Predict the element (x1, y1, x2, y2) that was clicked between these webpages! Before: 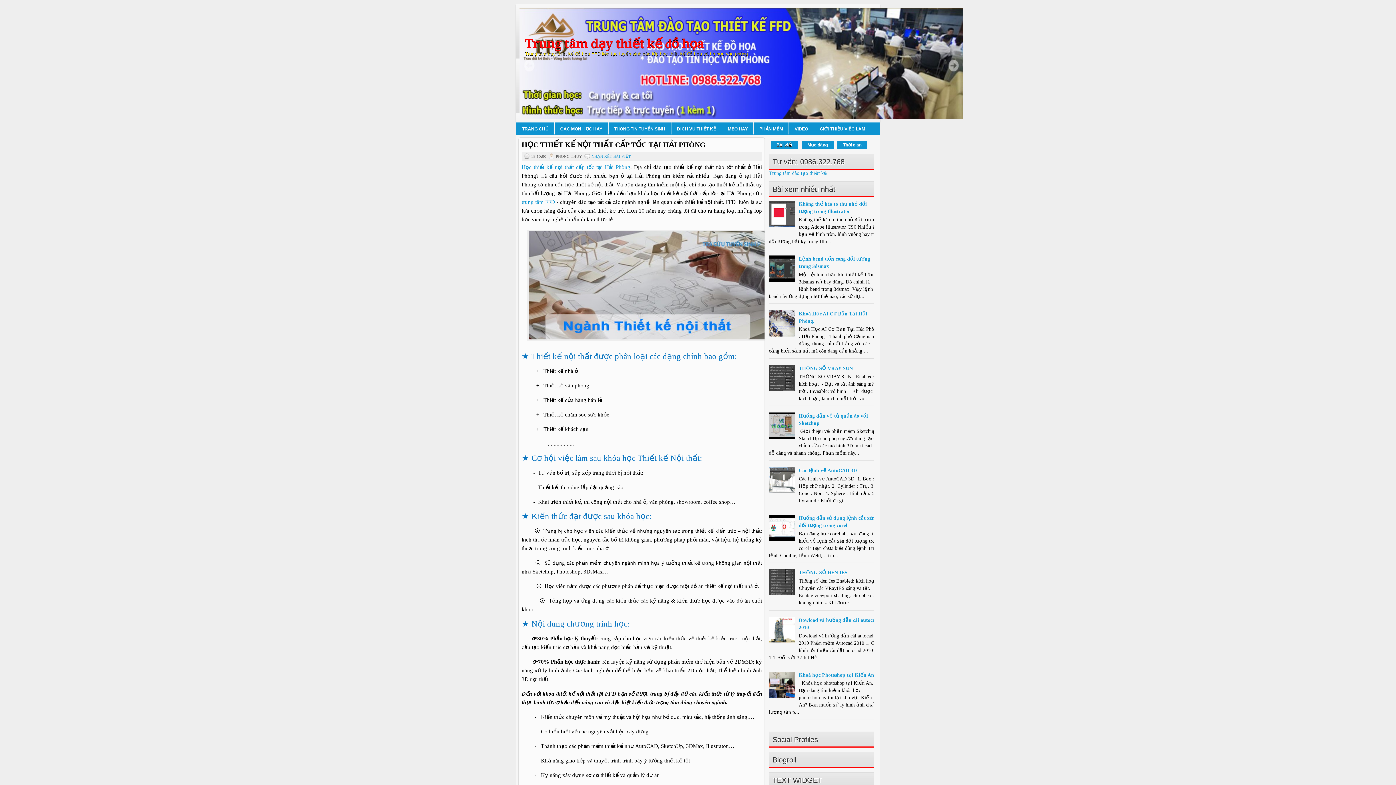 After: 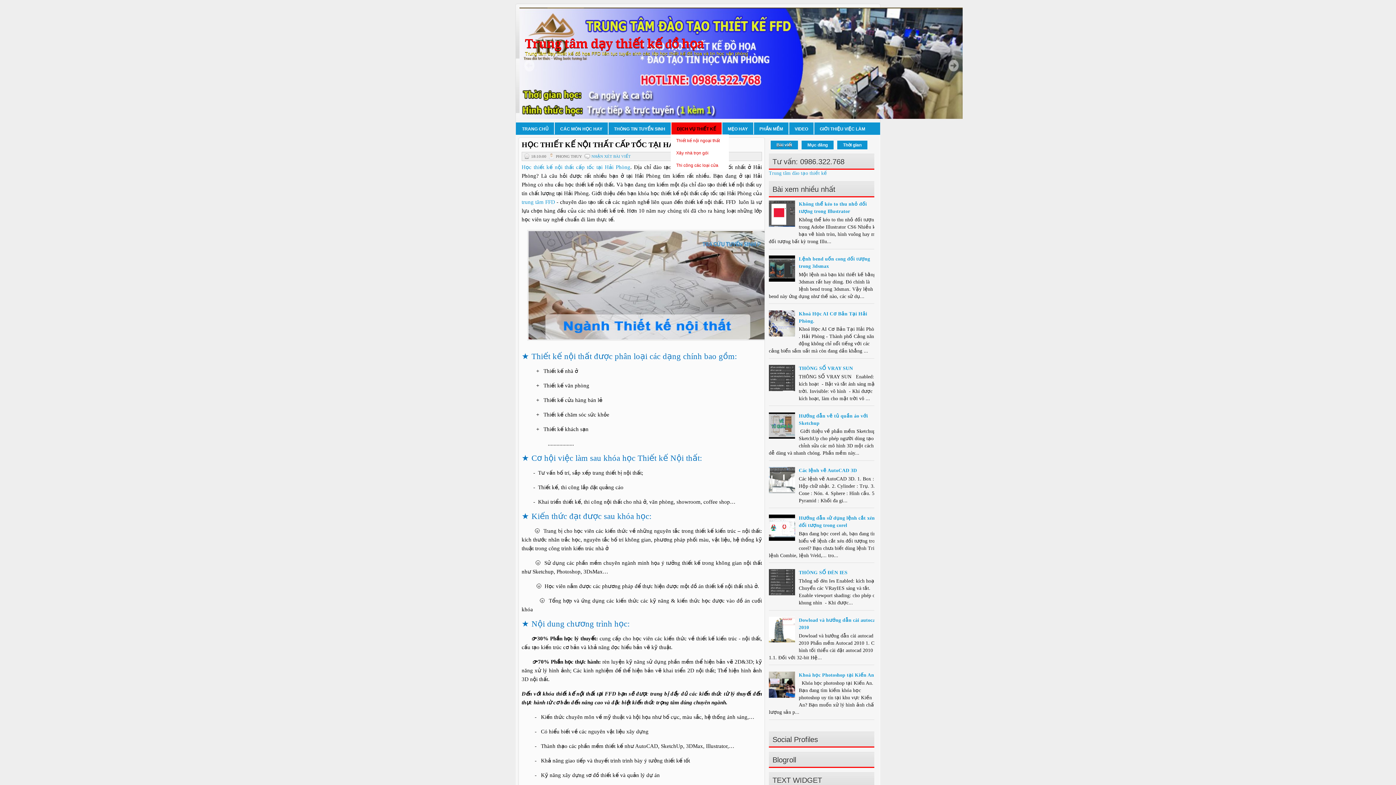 Action: label: DỊCH VỤ THIẾT KẾ bbox: (671, 122, 721, 134)